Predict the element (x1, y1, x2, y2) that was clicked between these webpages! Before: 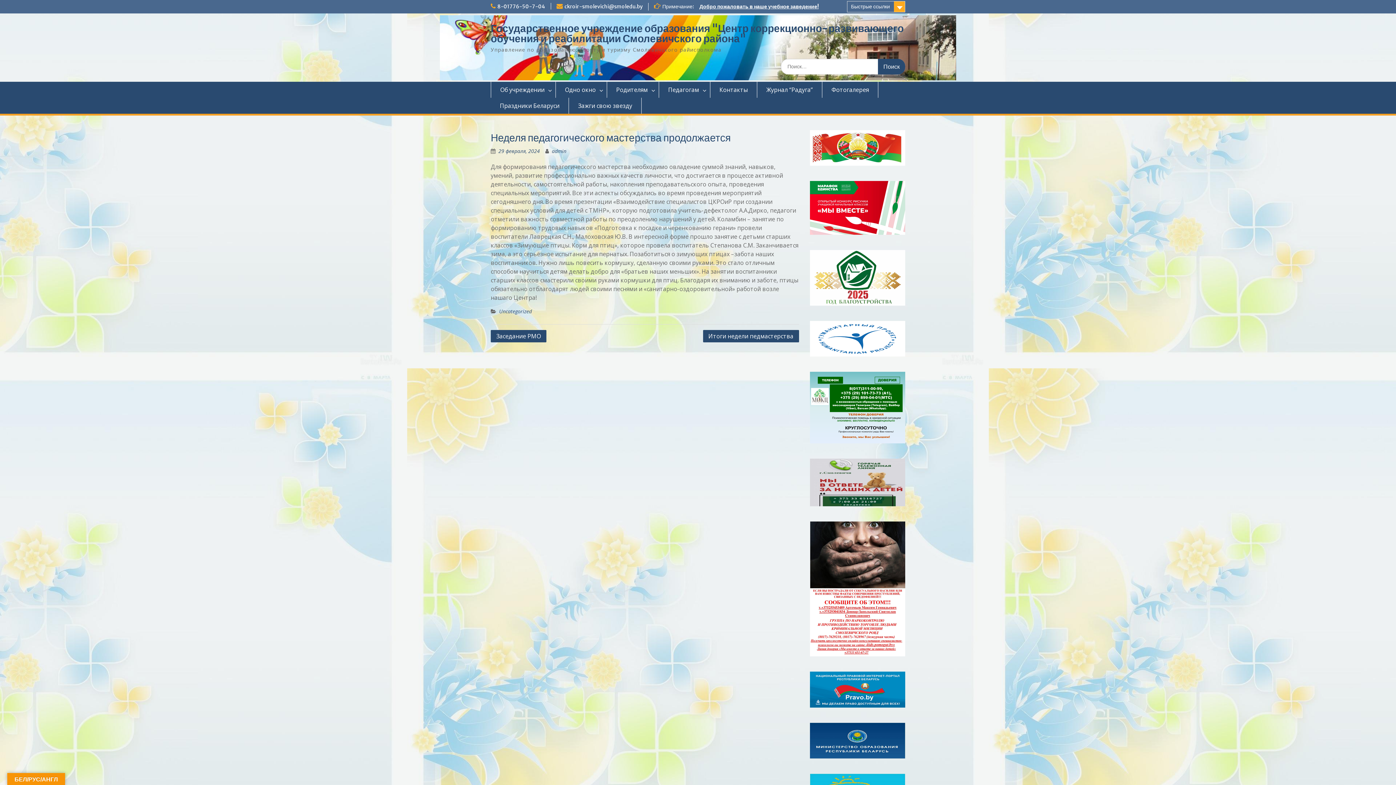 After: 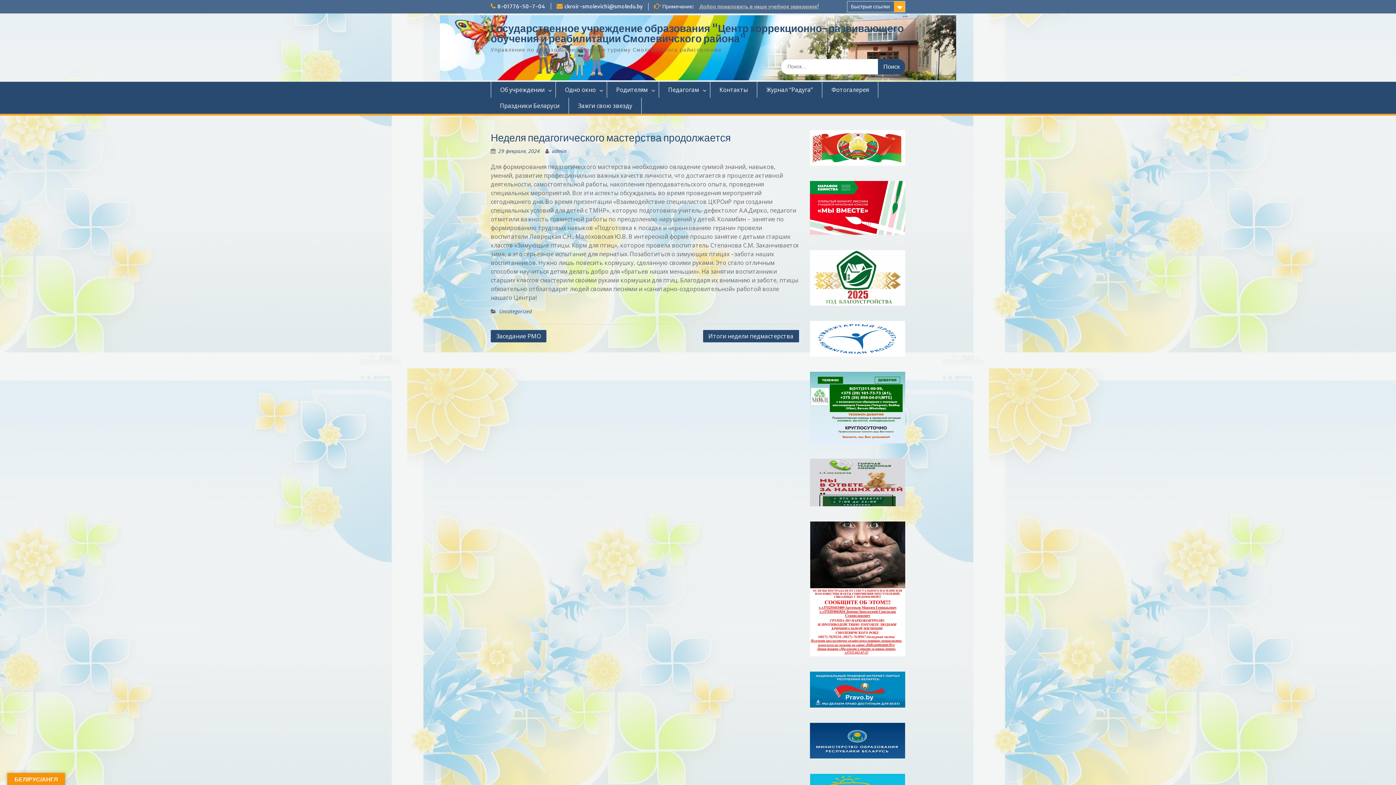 Action: bbox: (699, 3, 818, 9) label: Добро пожаловать в наше учебное заведение!